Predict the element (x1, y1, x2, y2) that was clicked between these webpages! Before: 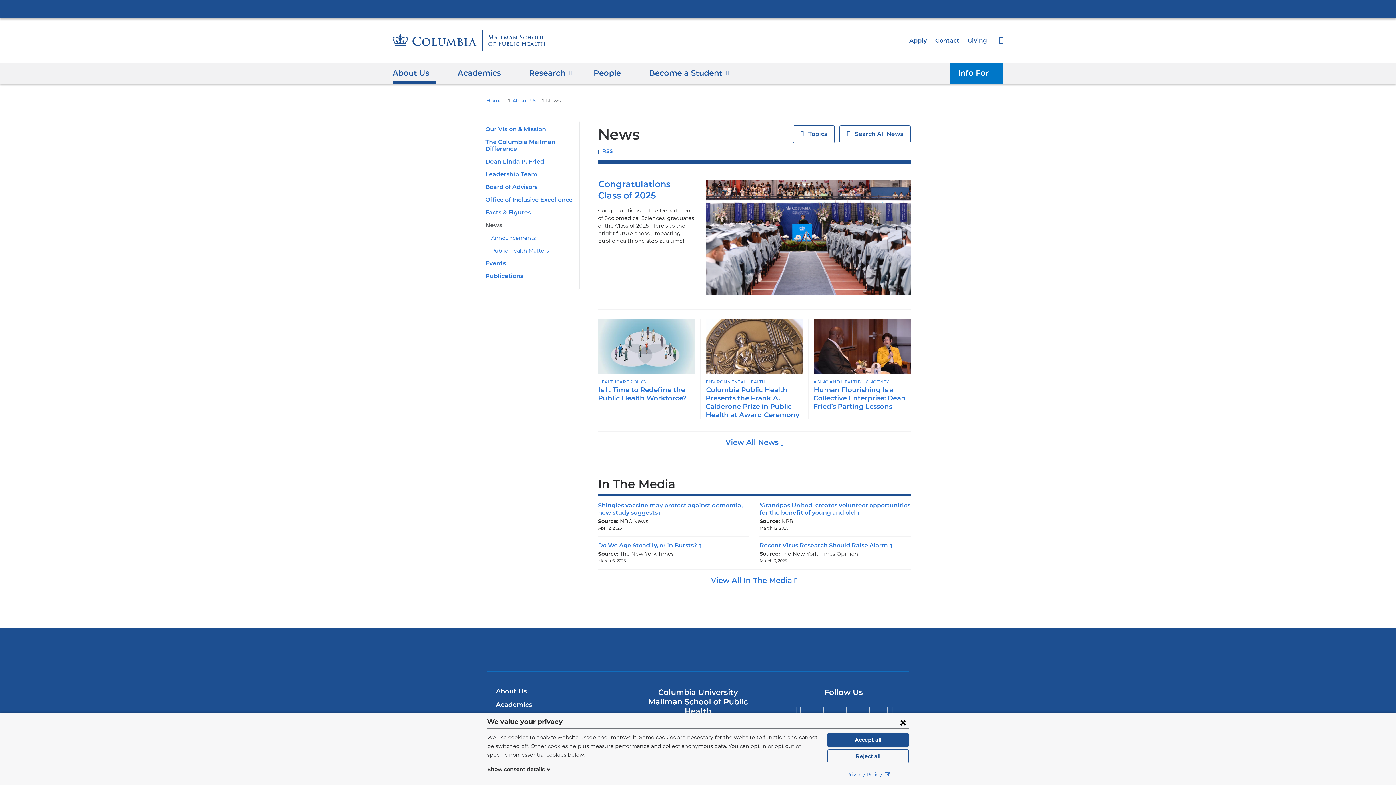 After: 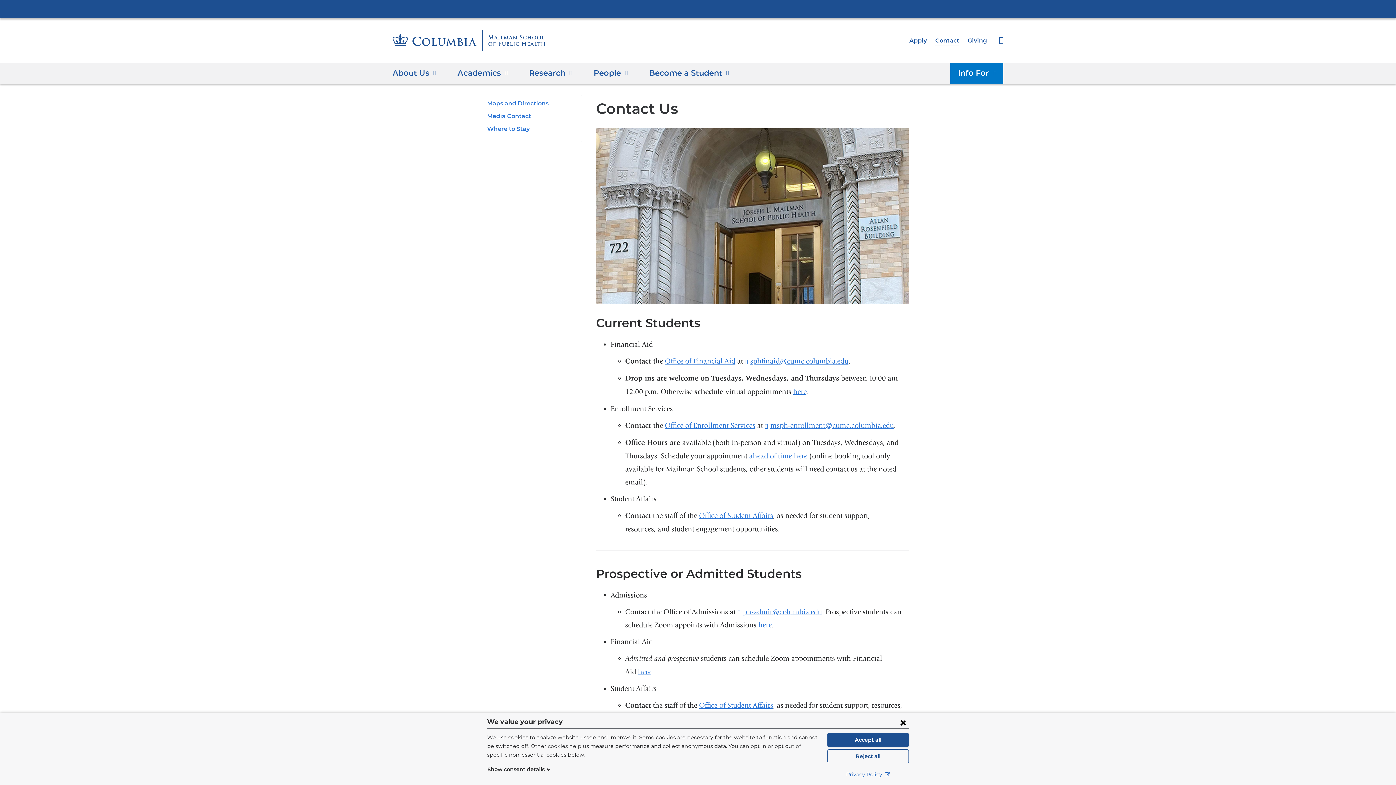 Action: bbox: (935, 36, 959, 43) label: Contact